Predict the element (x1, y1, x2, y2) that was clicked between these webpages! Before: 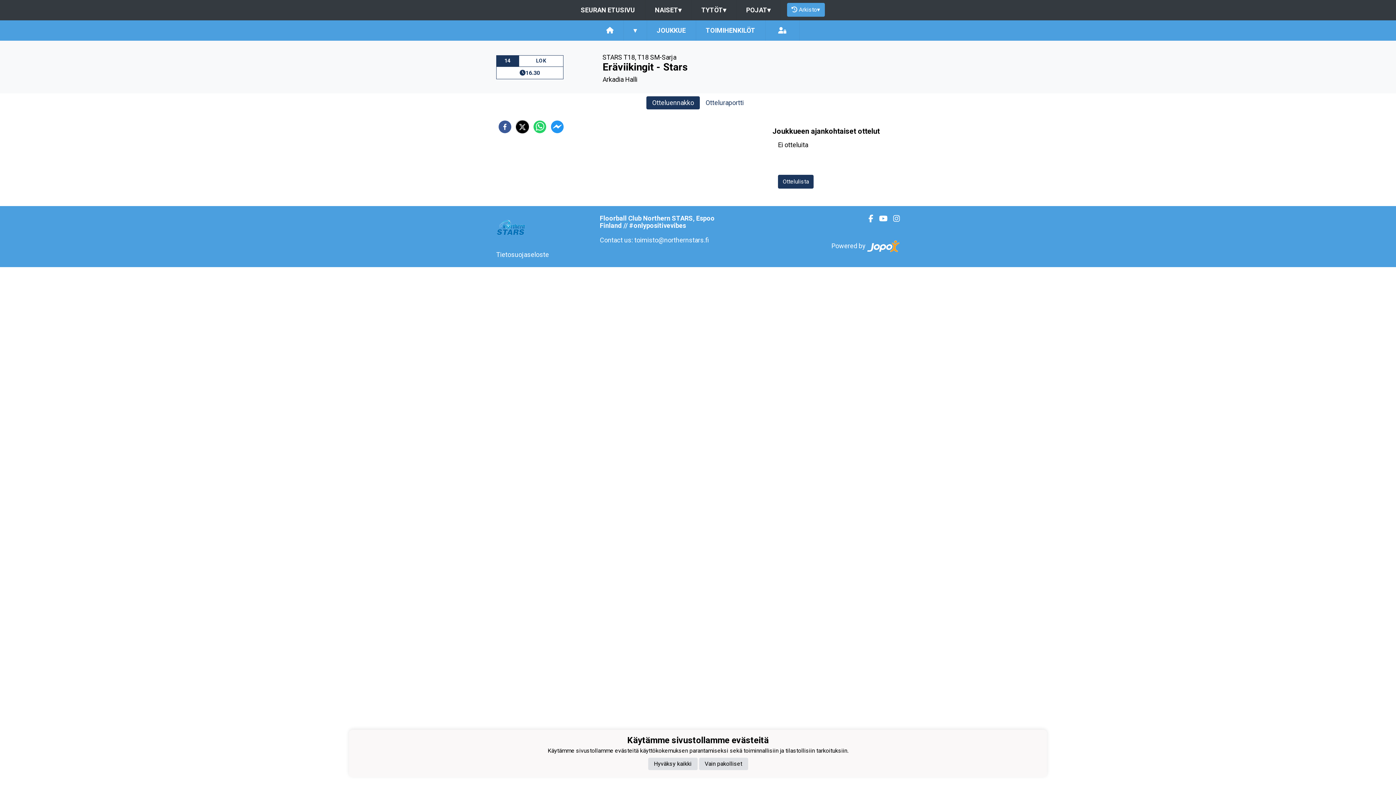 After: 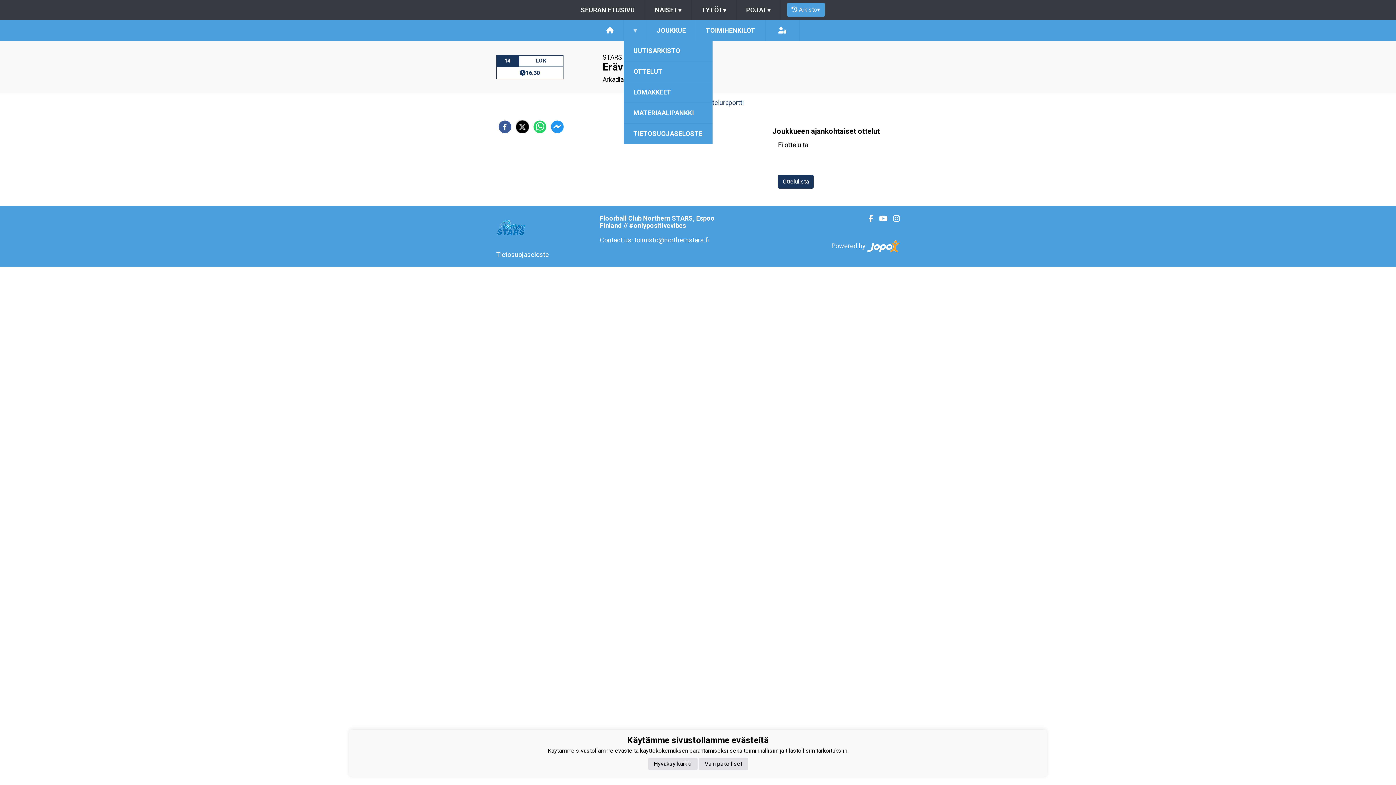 Action: bbox: (623, 20, 646, 40) label: ▾